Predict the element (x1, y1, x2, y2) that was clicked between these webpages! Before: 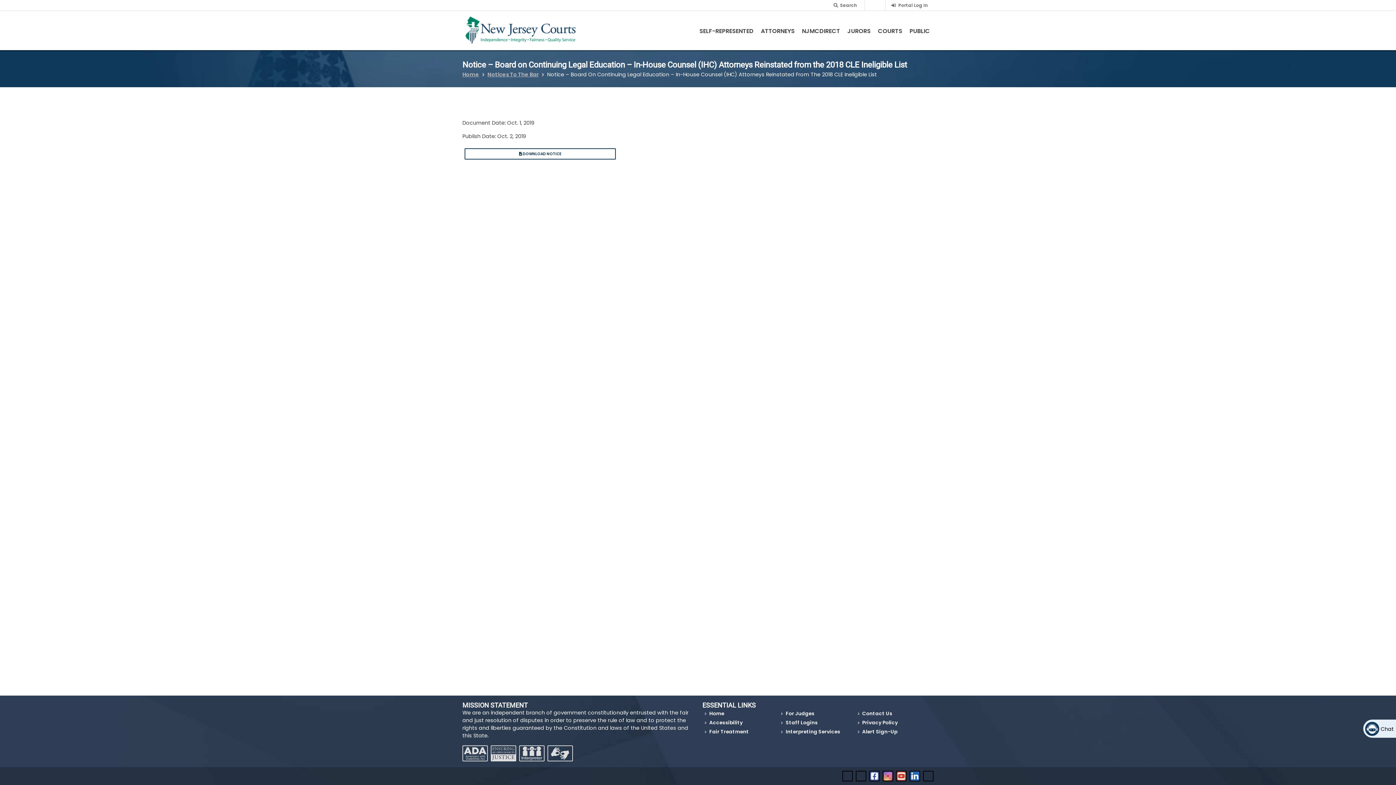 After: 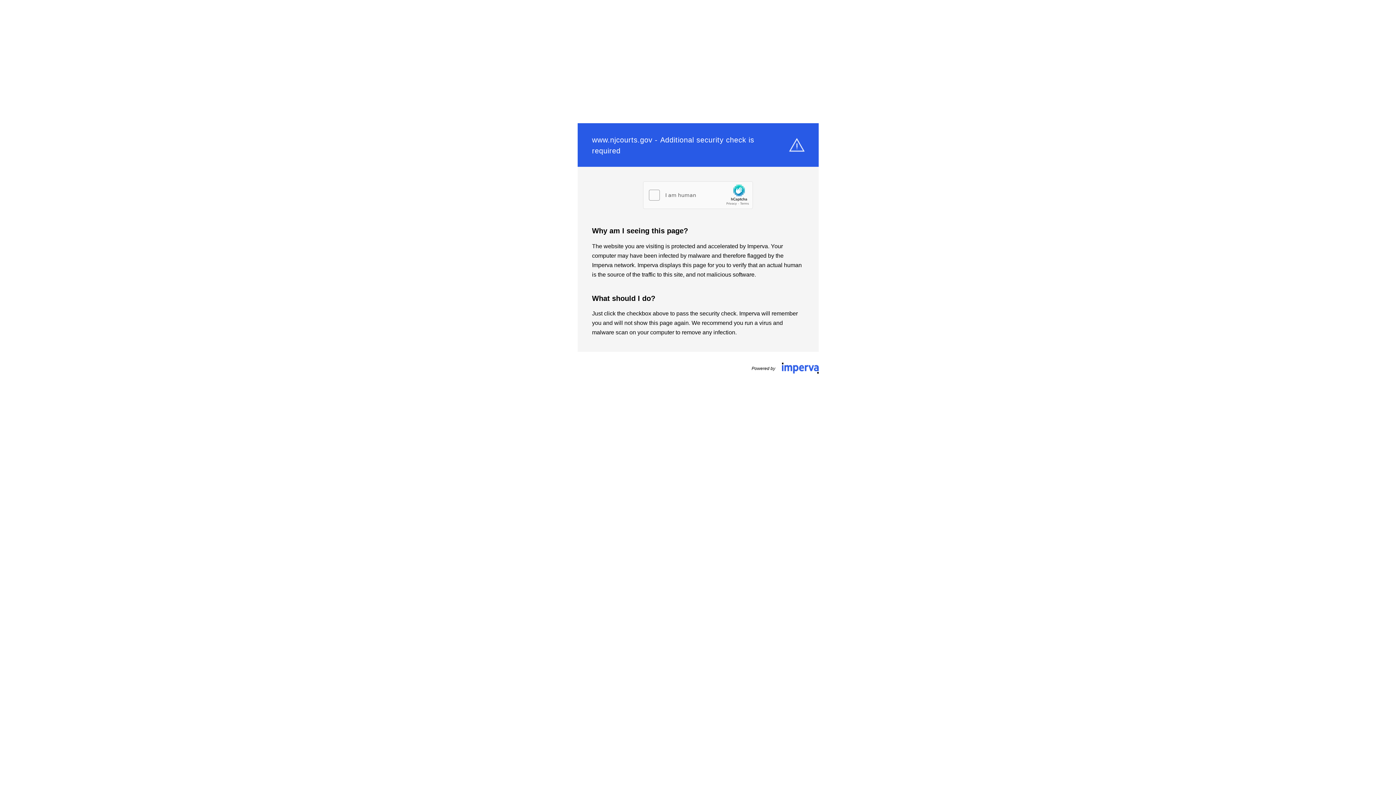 Action: bbox: (705, 719, 744, 726) label: Accessibility